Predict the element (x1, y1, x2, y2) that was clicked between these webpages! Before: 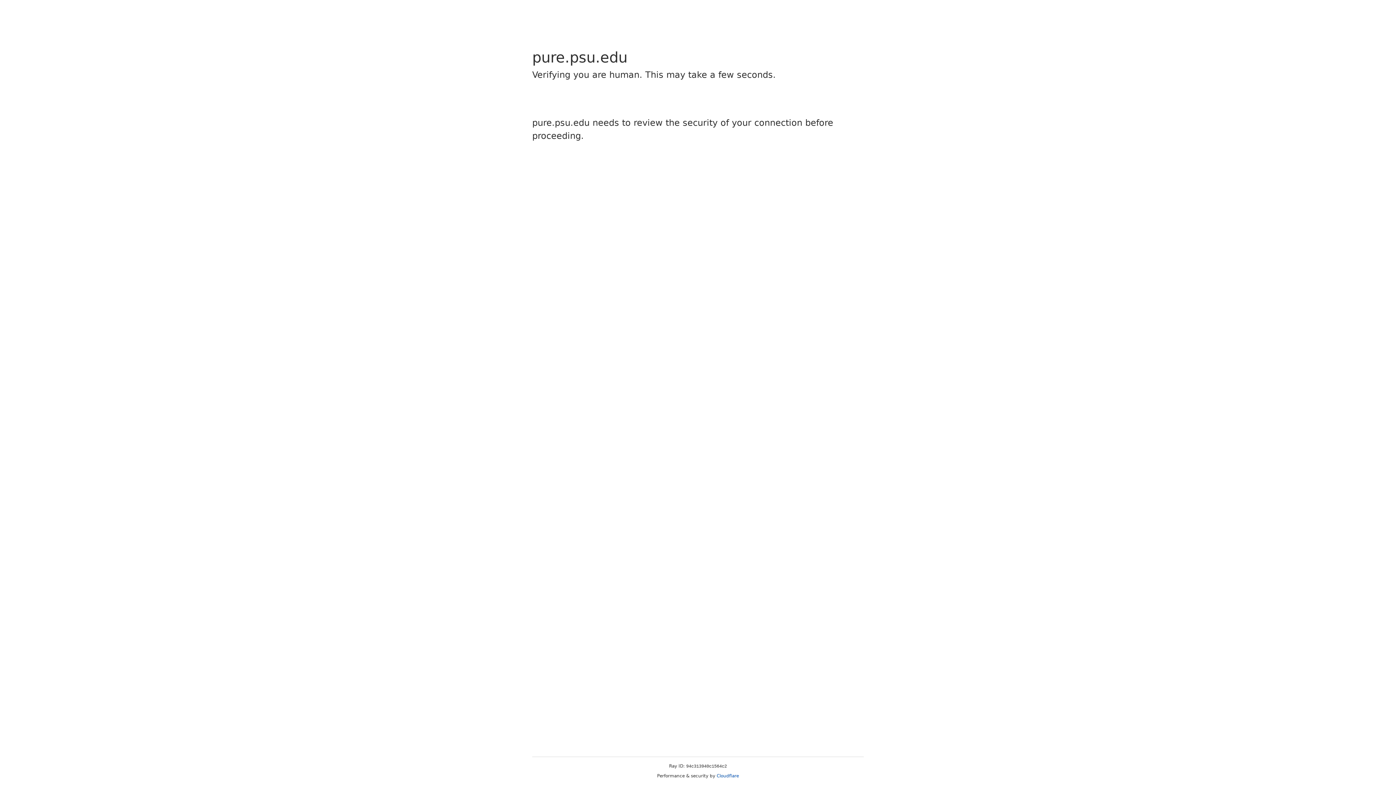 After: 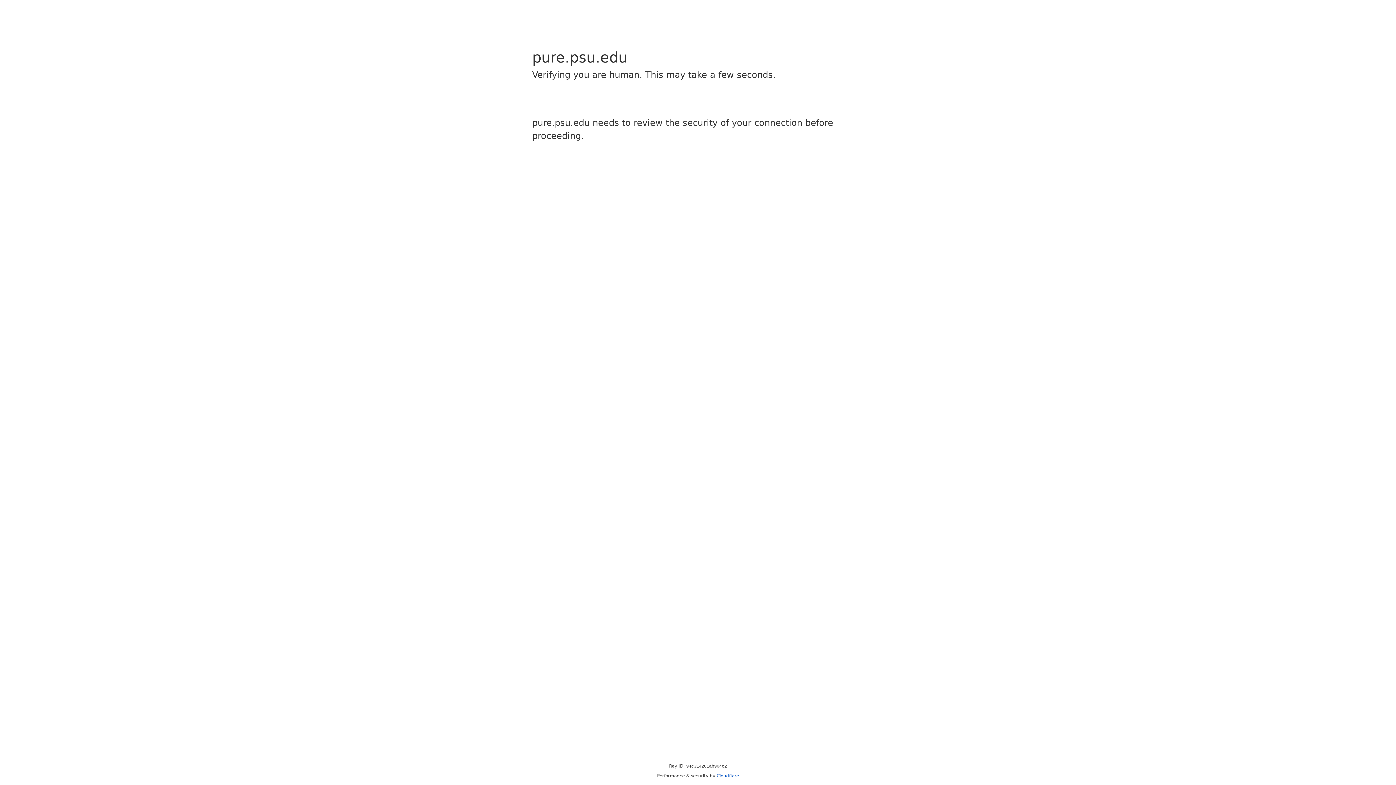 Action: bbox: (716, 773, 739, 778) label: Cloudflare